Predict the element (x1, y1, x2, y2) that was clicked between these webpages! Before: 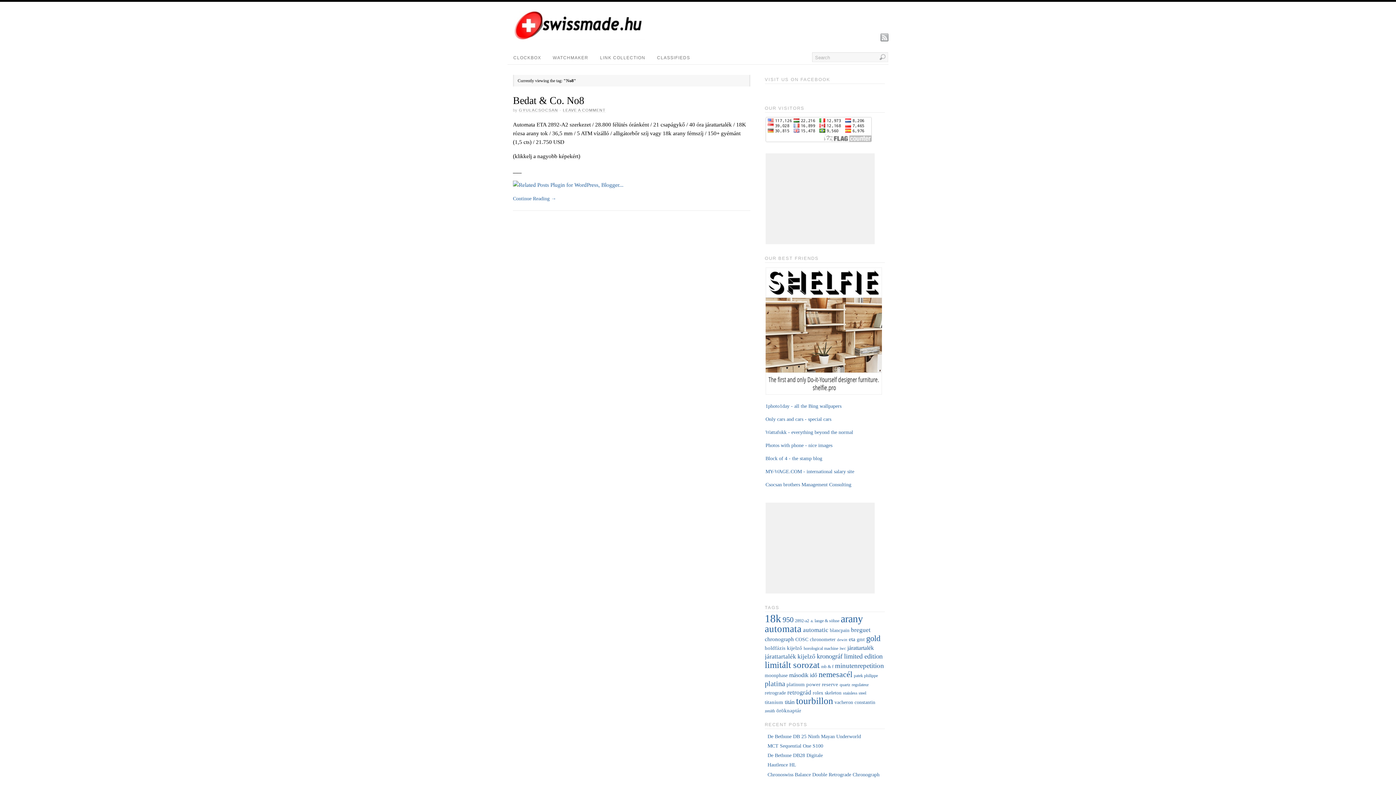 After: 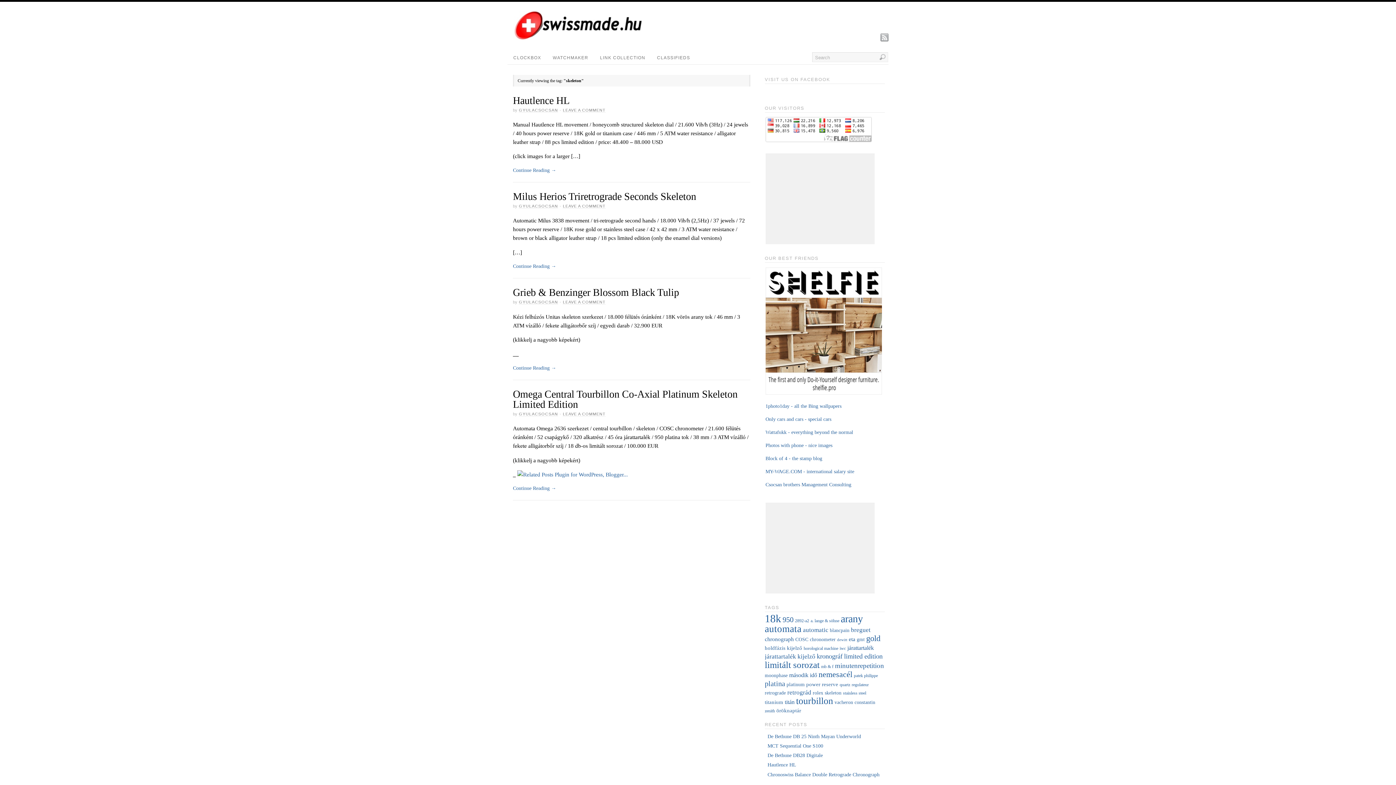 Action: bbox: (825, 690, 841, 696) label: skeleton (4 items)